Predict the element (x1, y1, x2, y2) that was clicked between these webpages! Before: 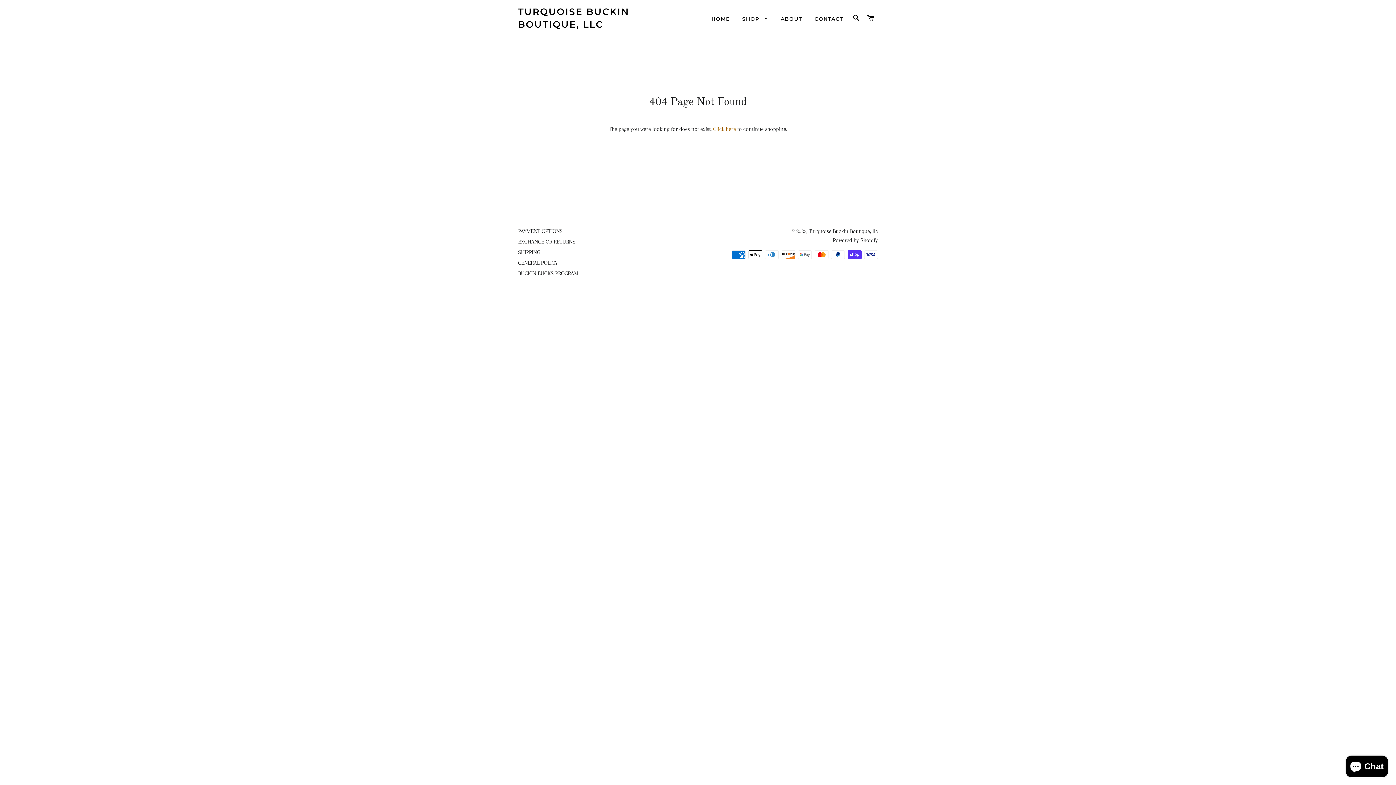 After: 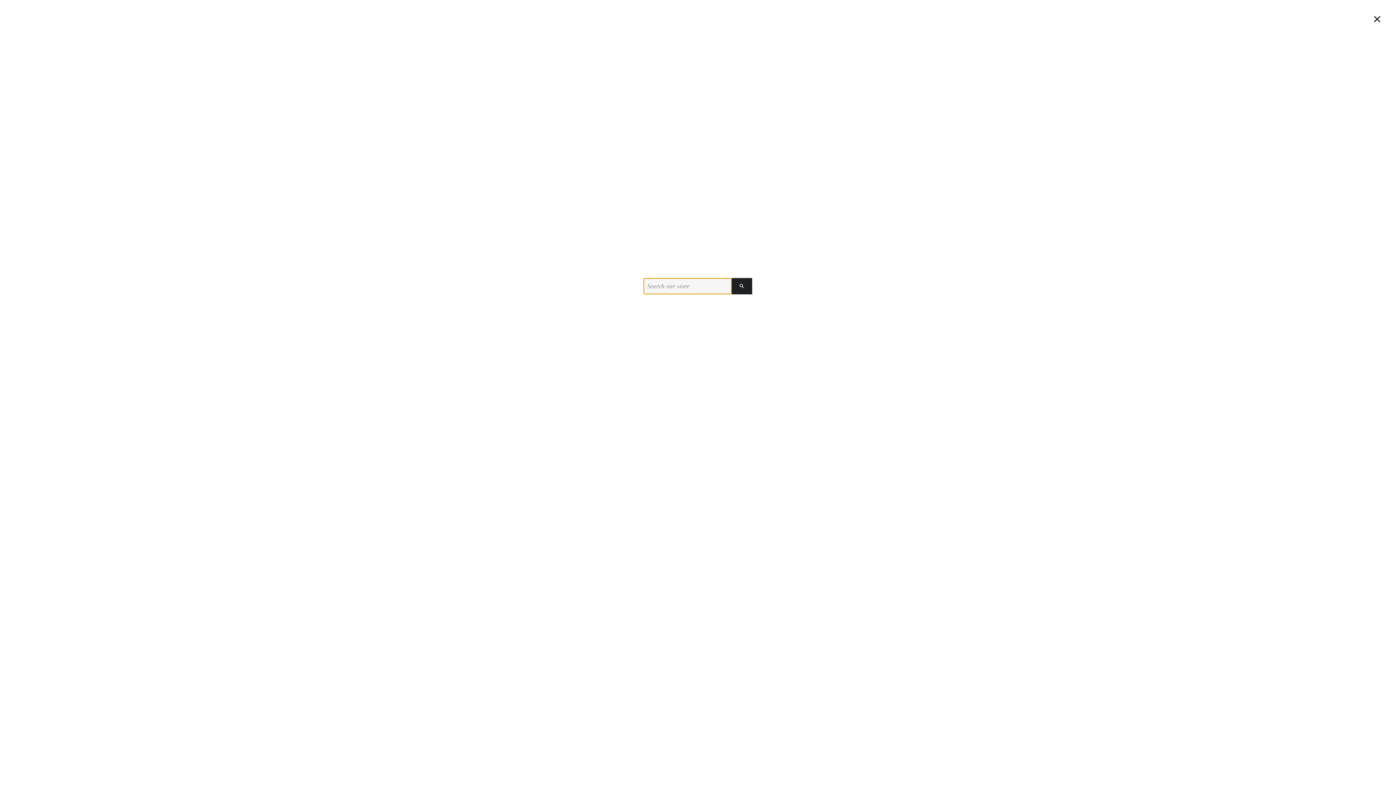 Action: label: SEARCH bbox: (850, 7, 863, 29)